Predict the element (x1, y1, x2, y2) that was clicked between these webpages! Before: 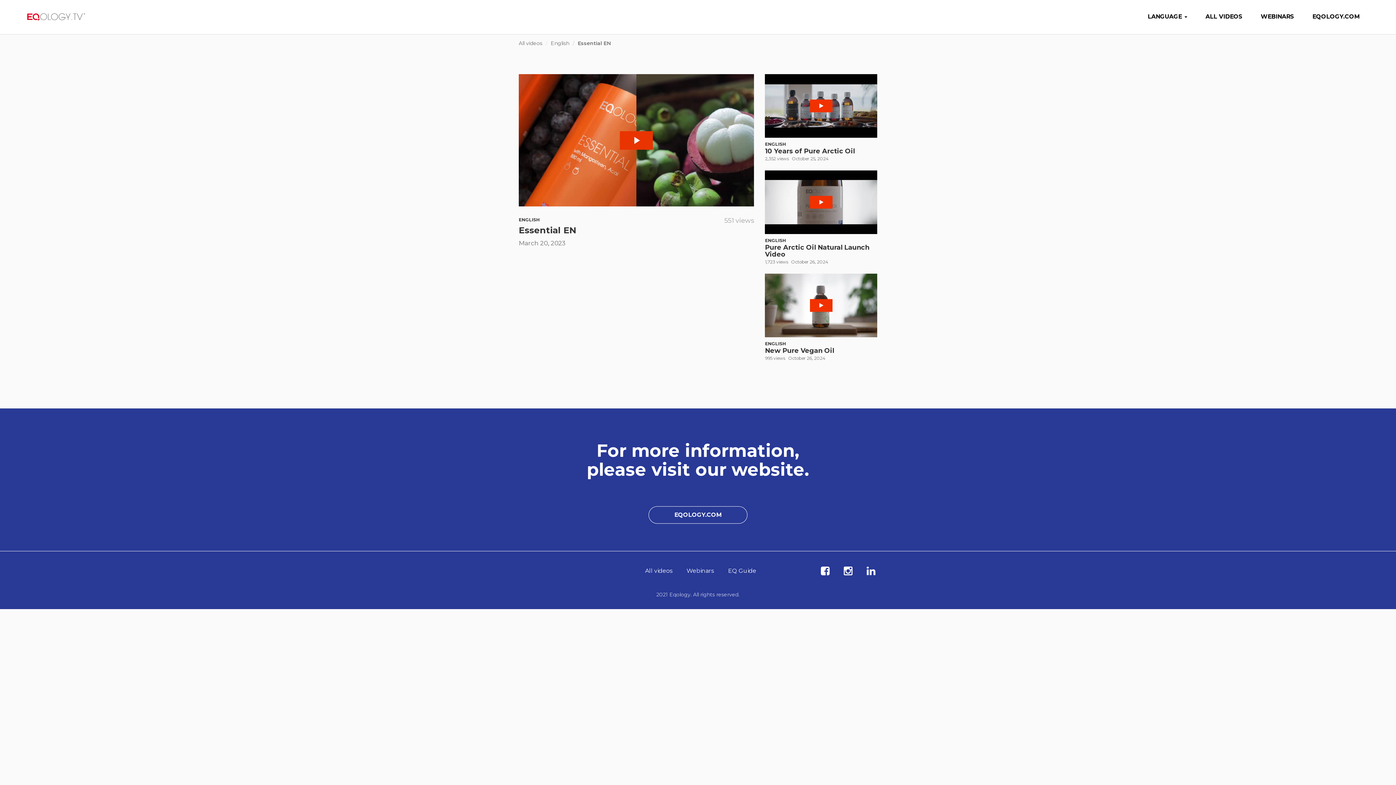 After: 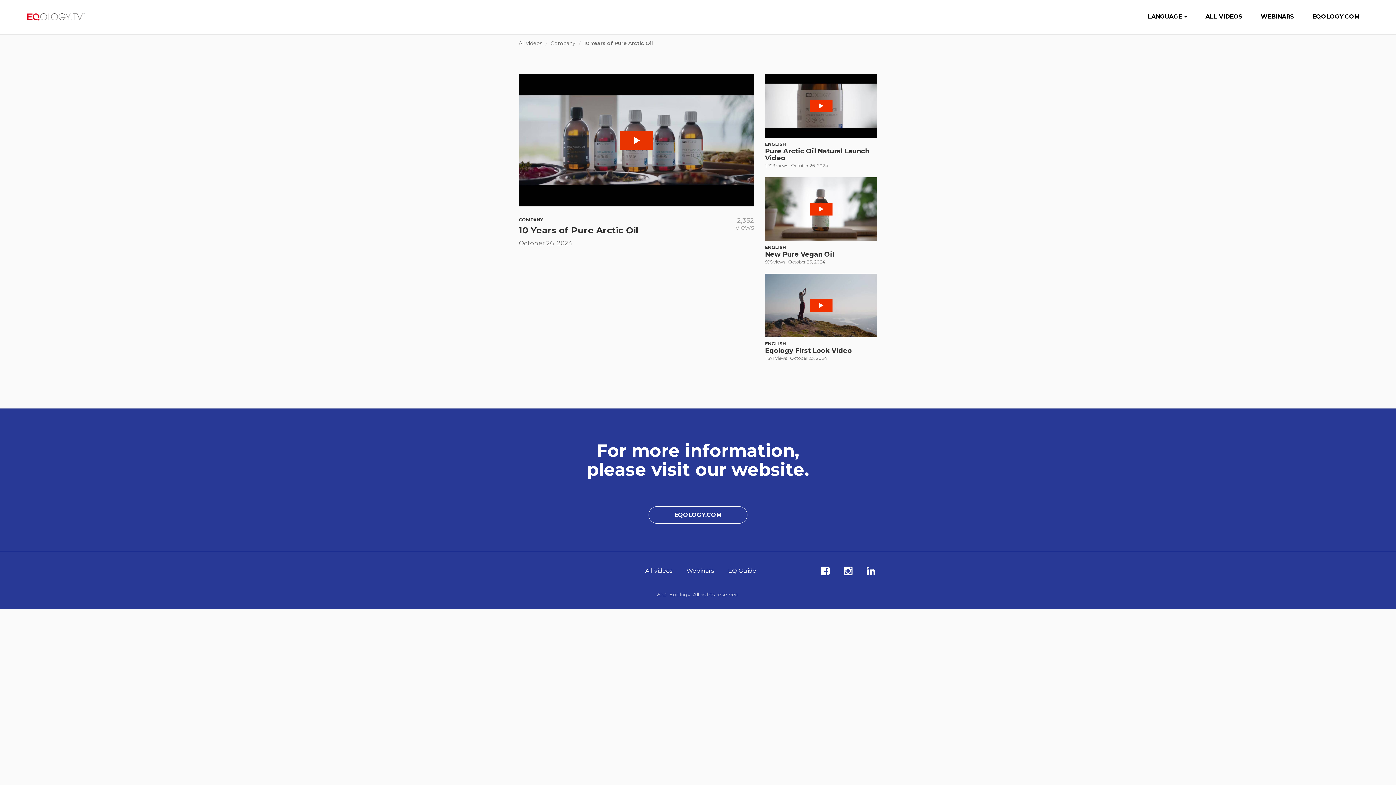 Action: bbox: (765, 147, 855, 155) label: 10 Years of Pure Arctic Oil